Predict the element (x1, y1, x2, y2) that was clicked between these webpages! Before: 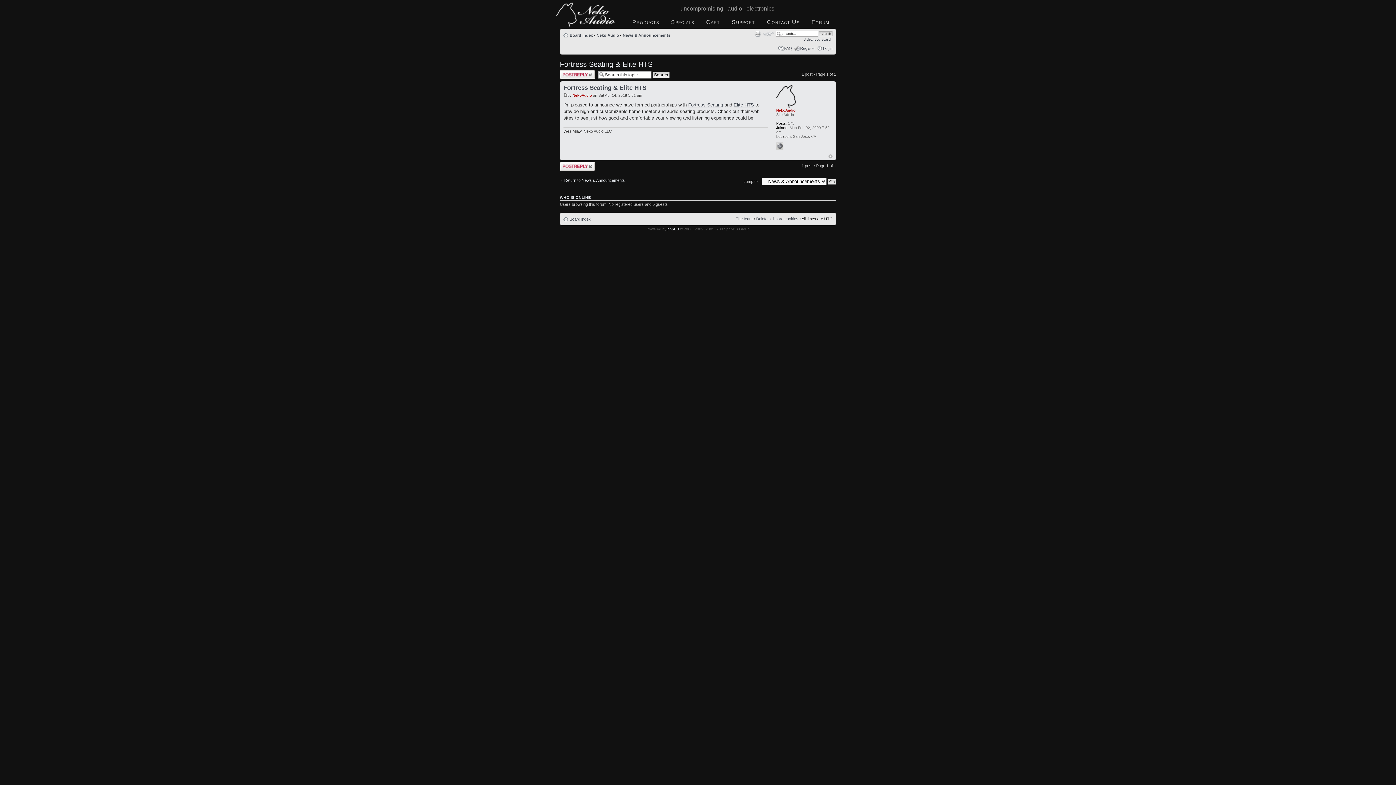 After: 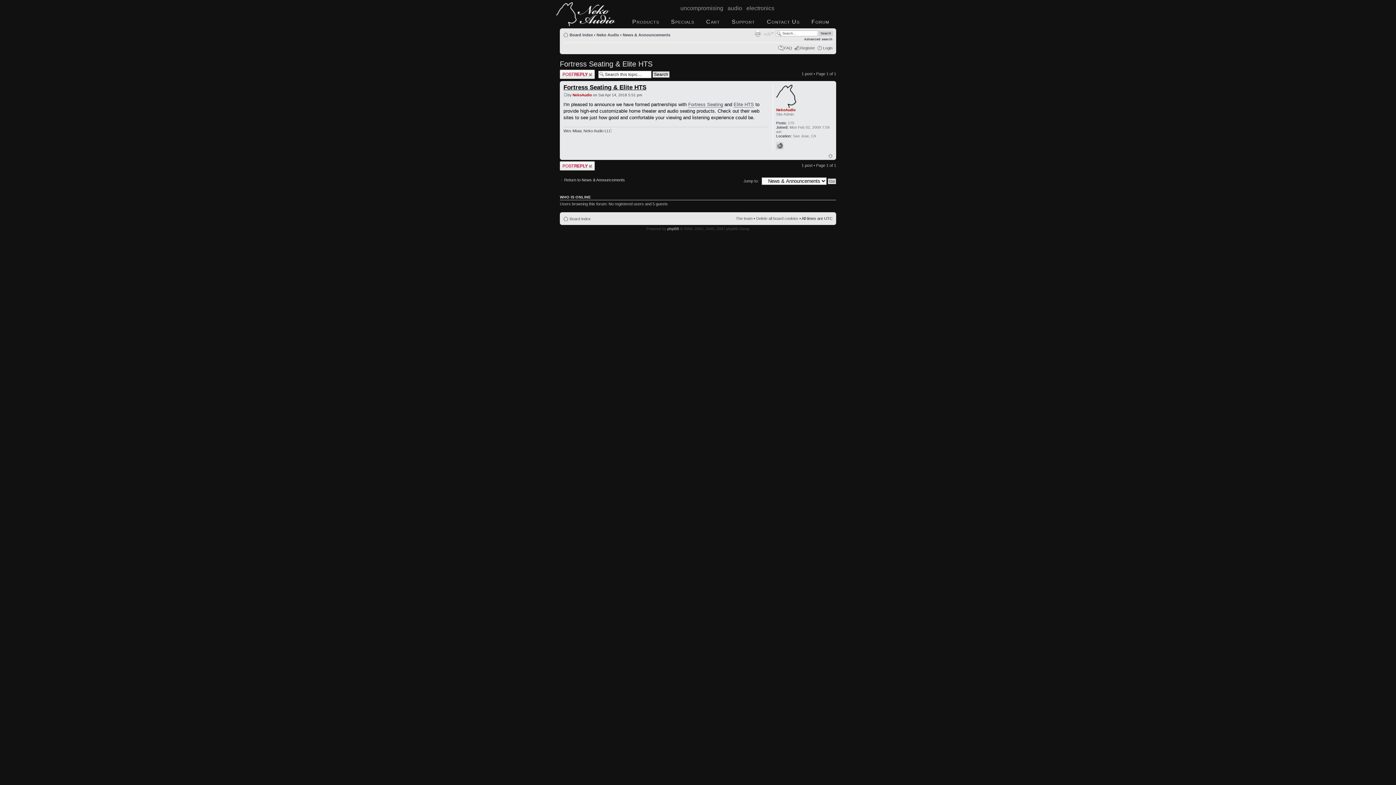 Action: bbox: (563, 84, 646, 91) label: Fortress Seating & Elite HTS